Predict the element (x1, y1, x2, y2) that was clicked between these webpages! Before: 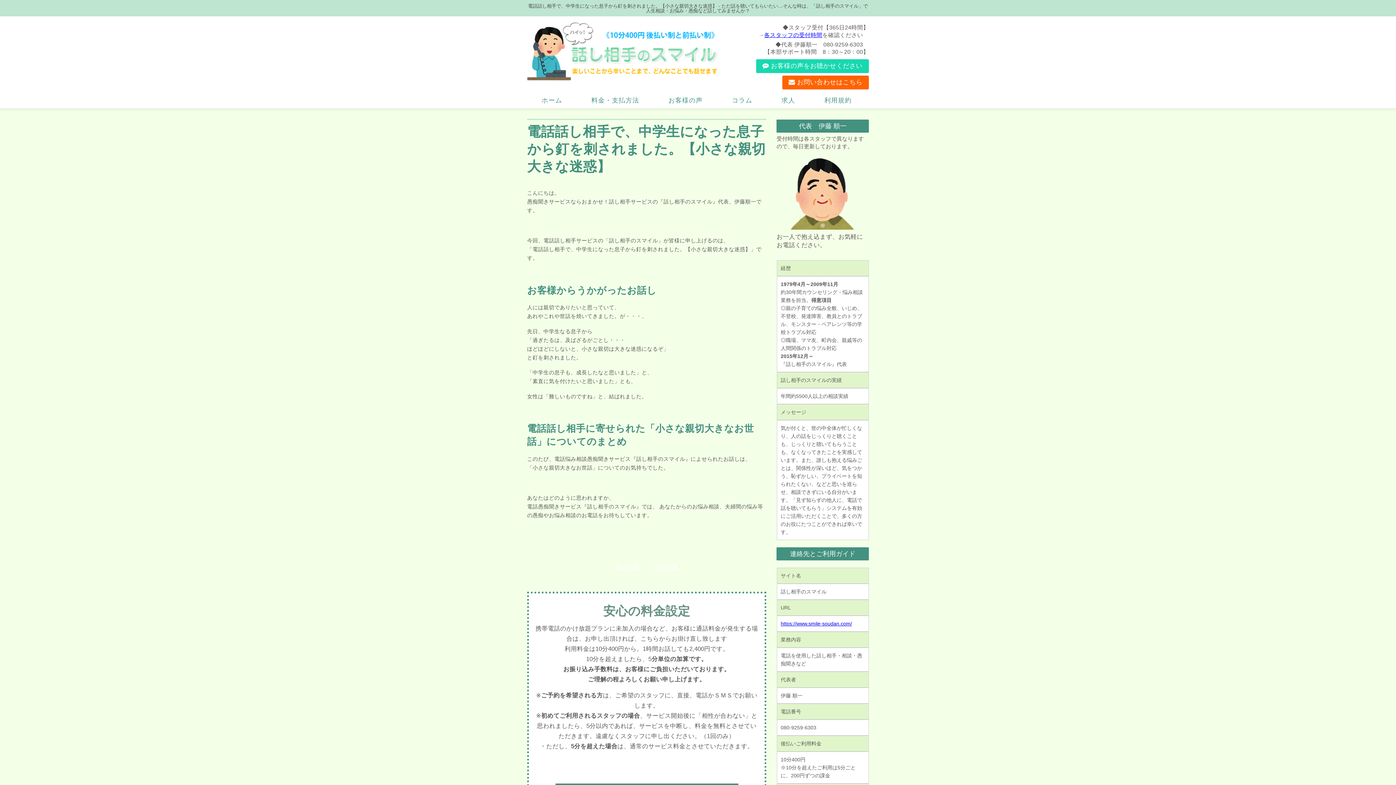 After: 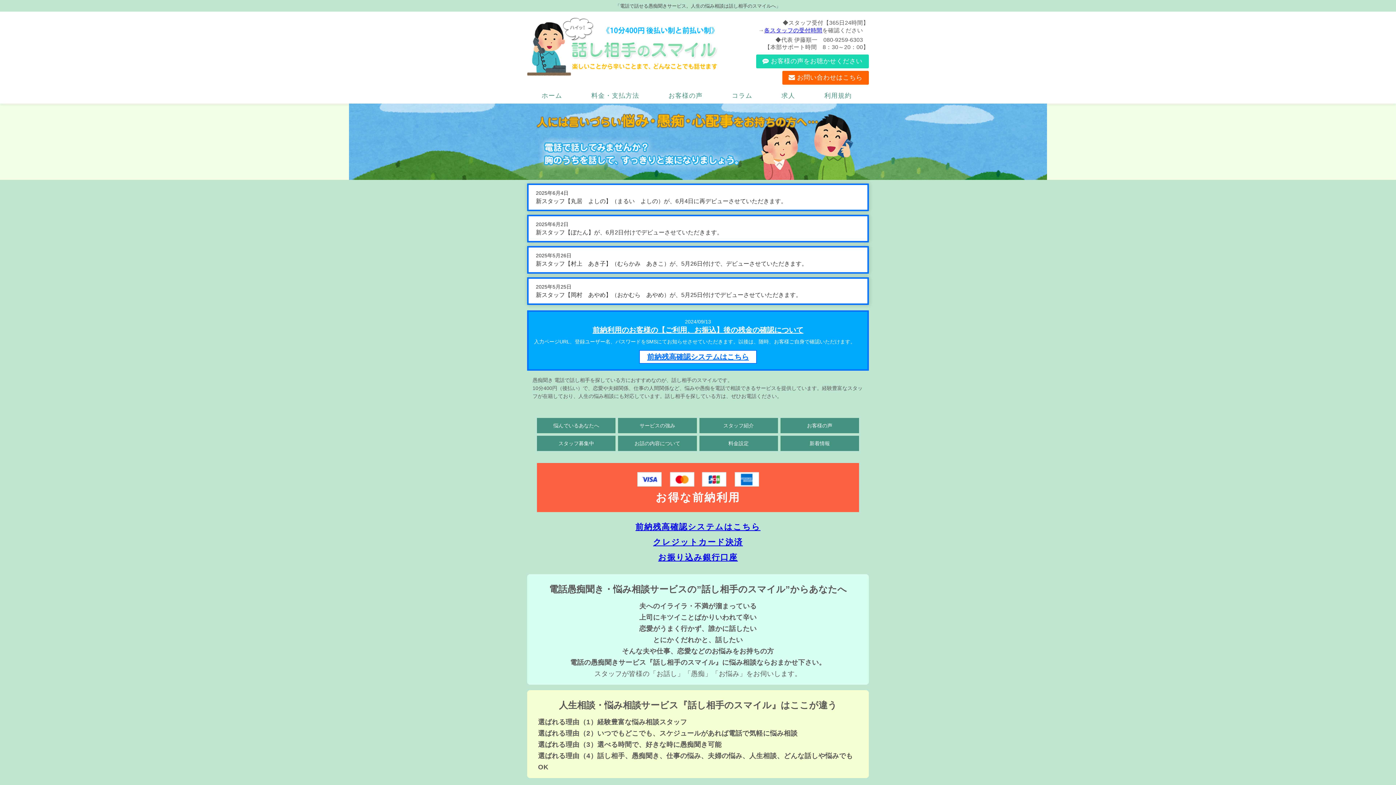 Action: label: ホーム bbox: (527, 92, 576, 108)